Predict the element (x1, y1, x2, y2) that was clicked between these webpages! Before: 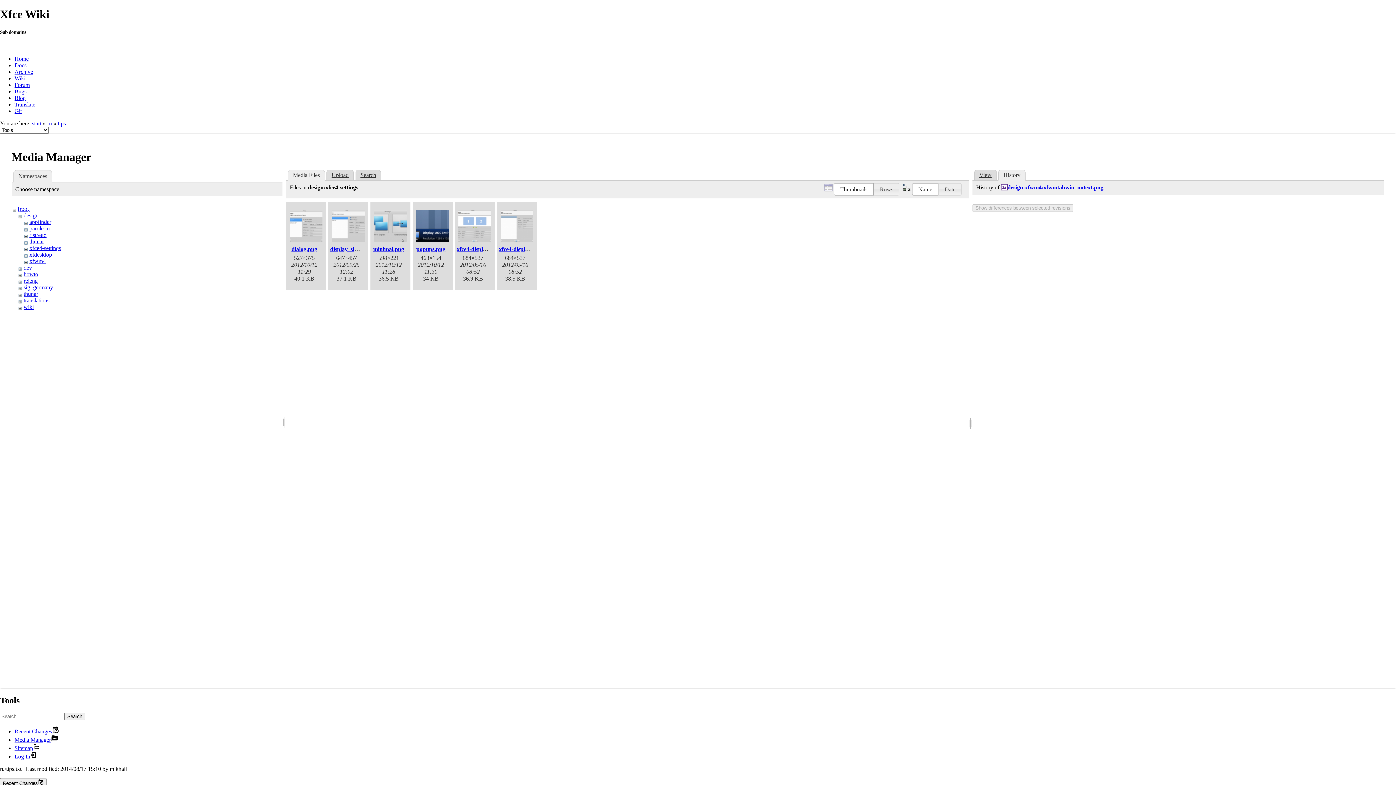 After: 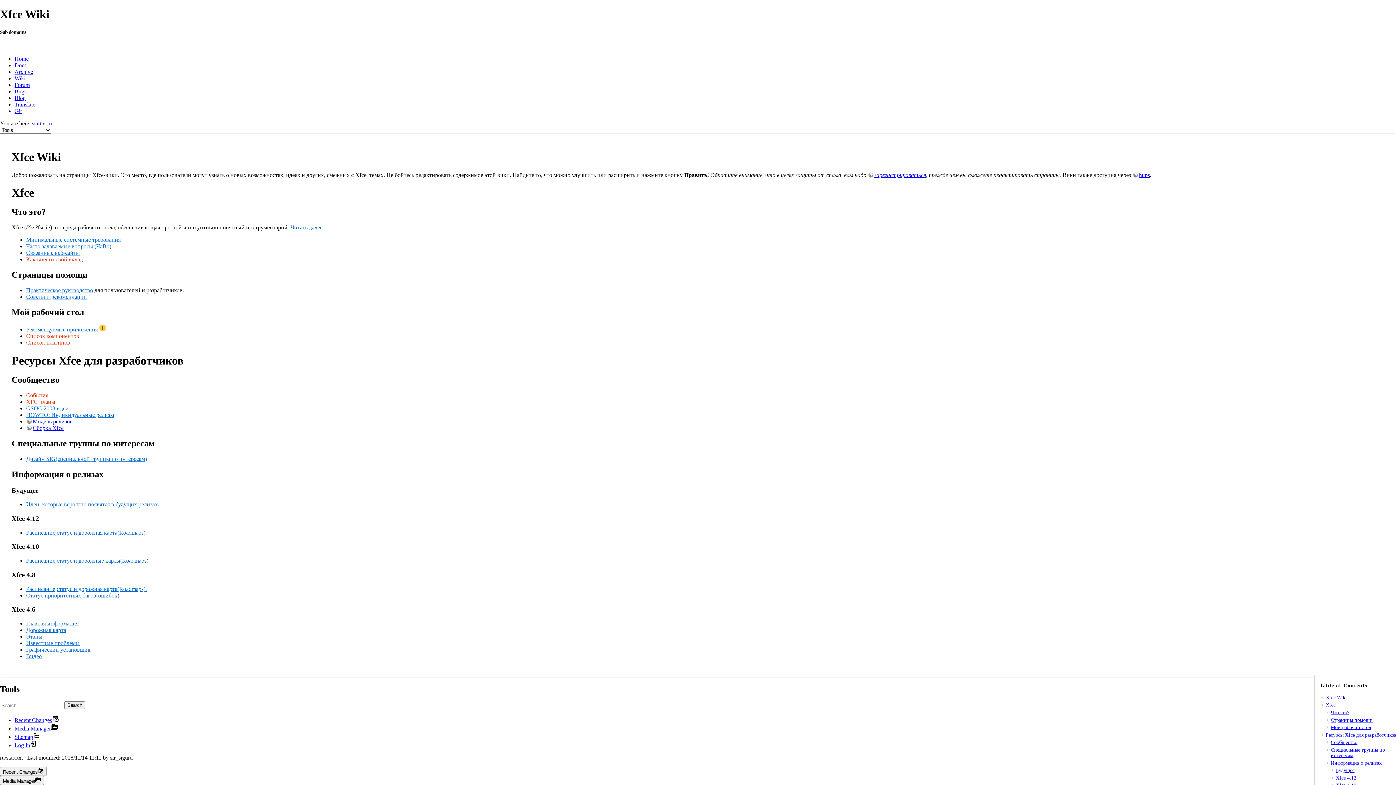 Action: label: ru bbox: (47, 120, 52, 126)